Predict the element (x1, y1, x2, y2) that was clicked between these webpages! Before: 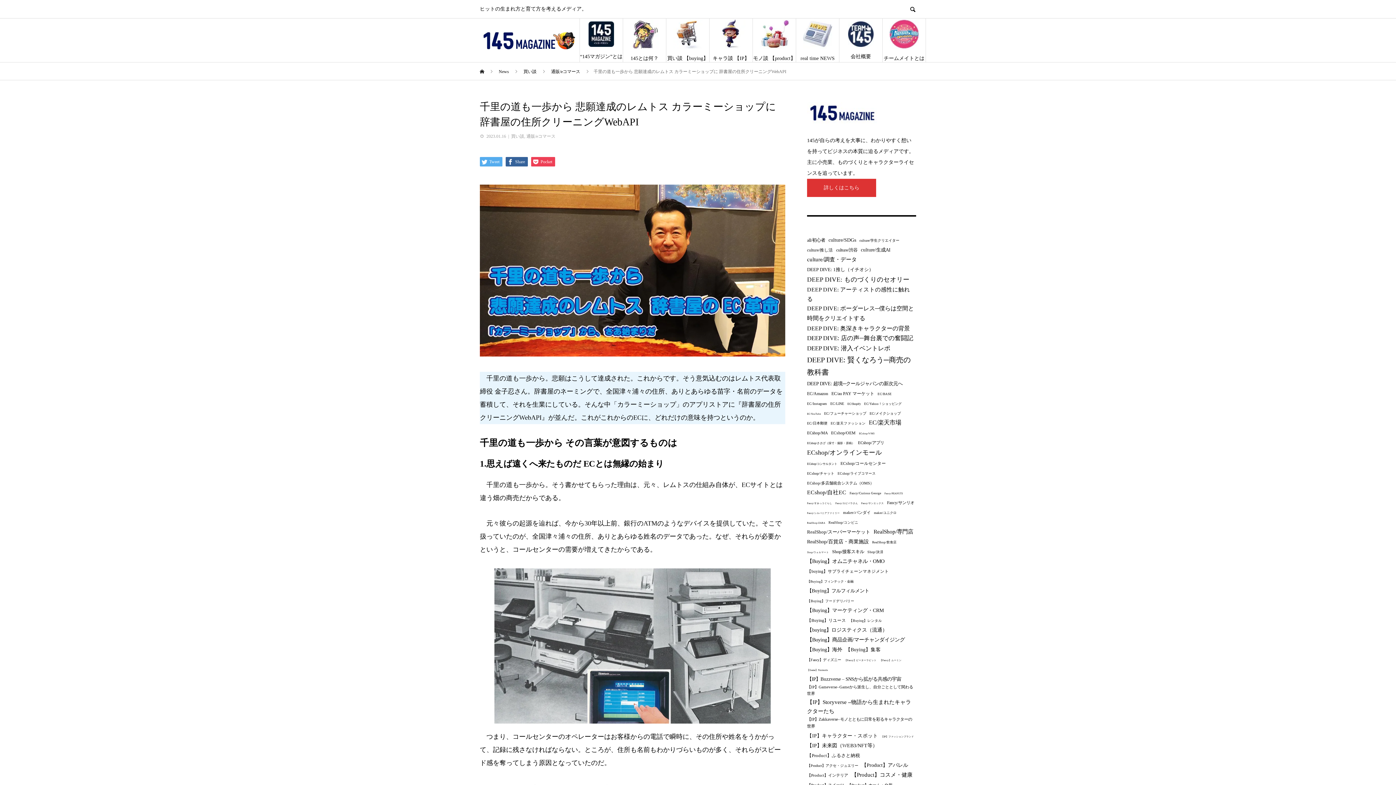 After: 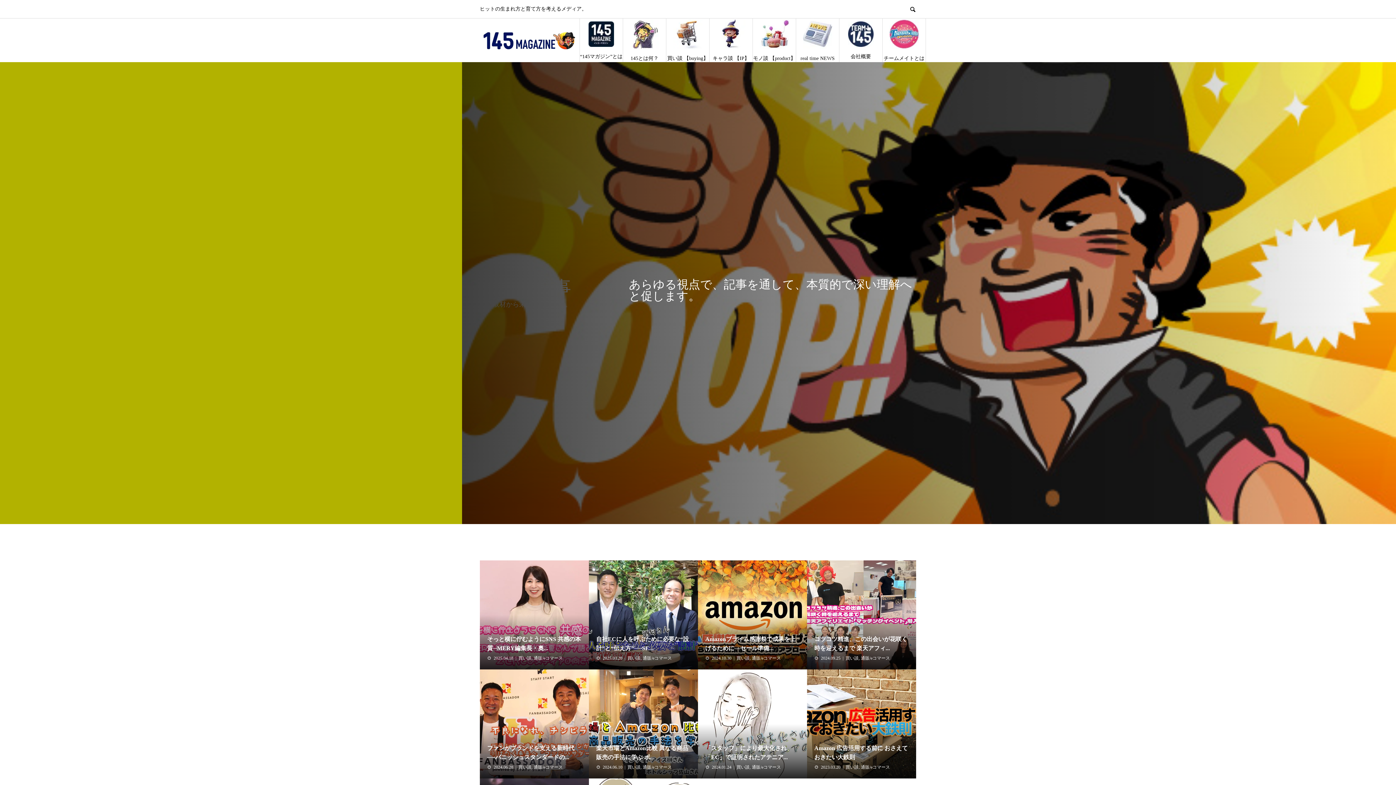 Action: bbox: (845, 645, 881, 654) label: 【Buying】集客 (18個の項目)